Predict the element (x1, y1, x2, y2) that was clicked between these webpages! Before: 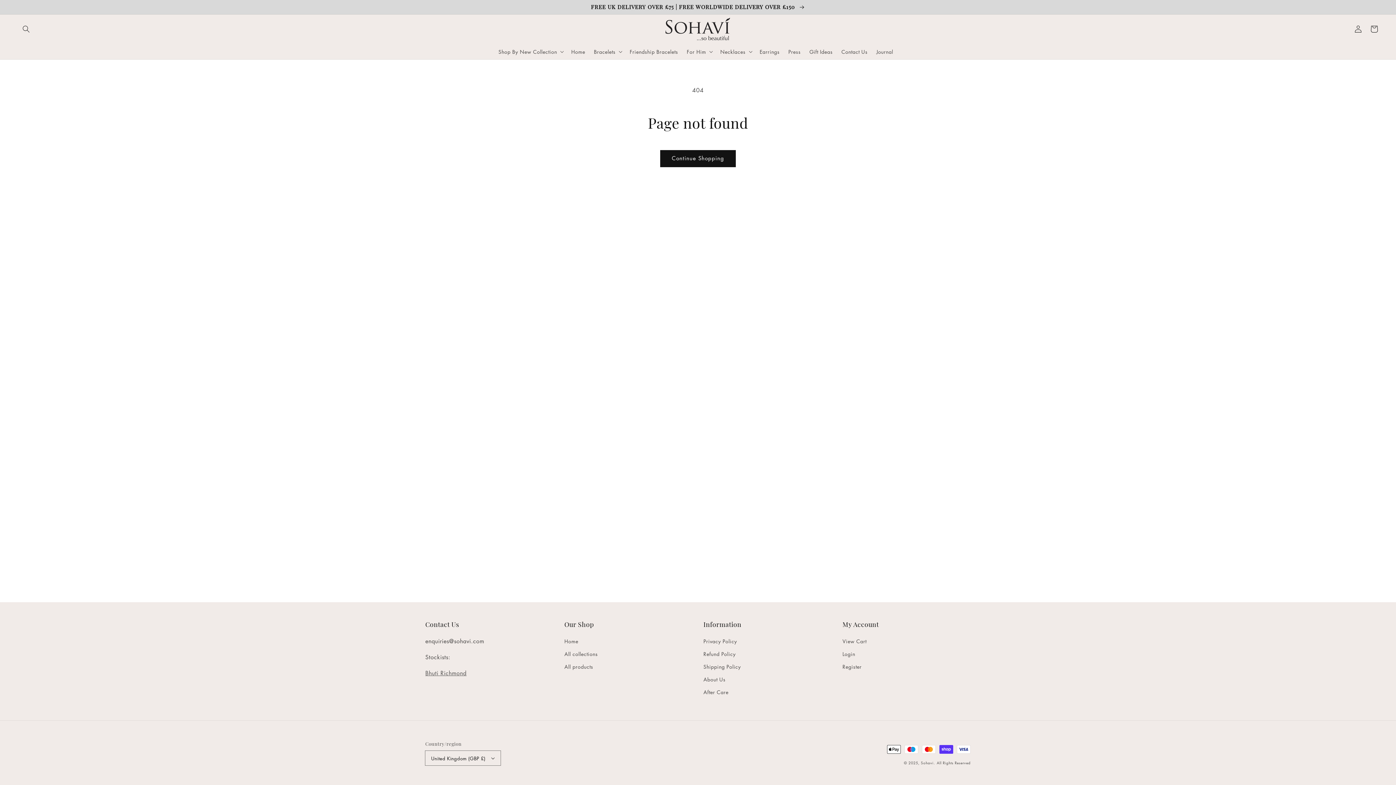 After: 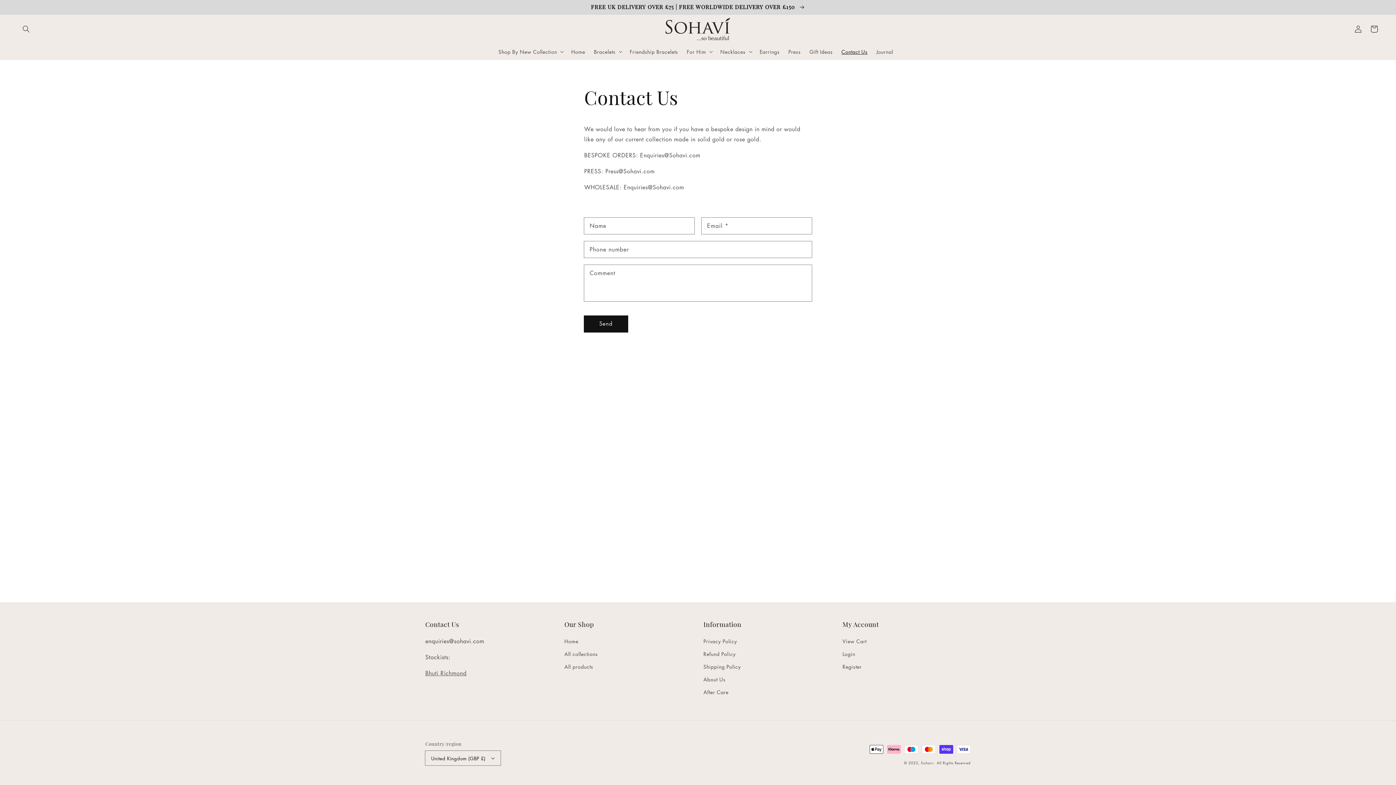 Action: bbox: (837, 43, 872, 59) label: Contact Us